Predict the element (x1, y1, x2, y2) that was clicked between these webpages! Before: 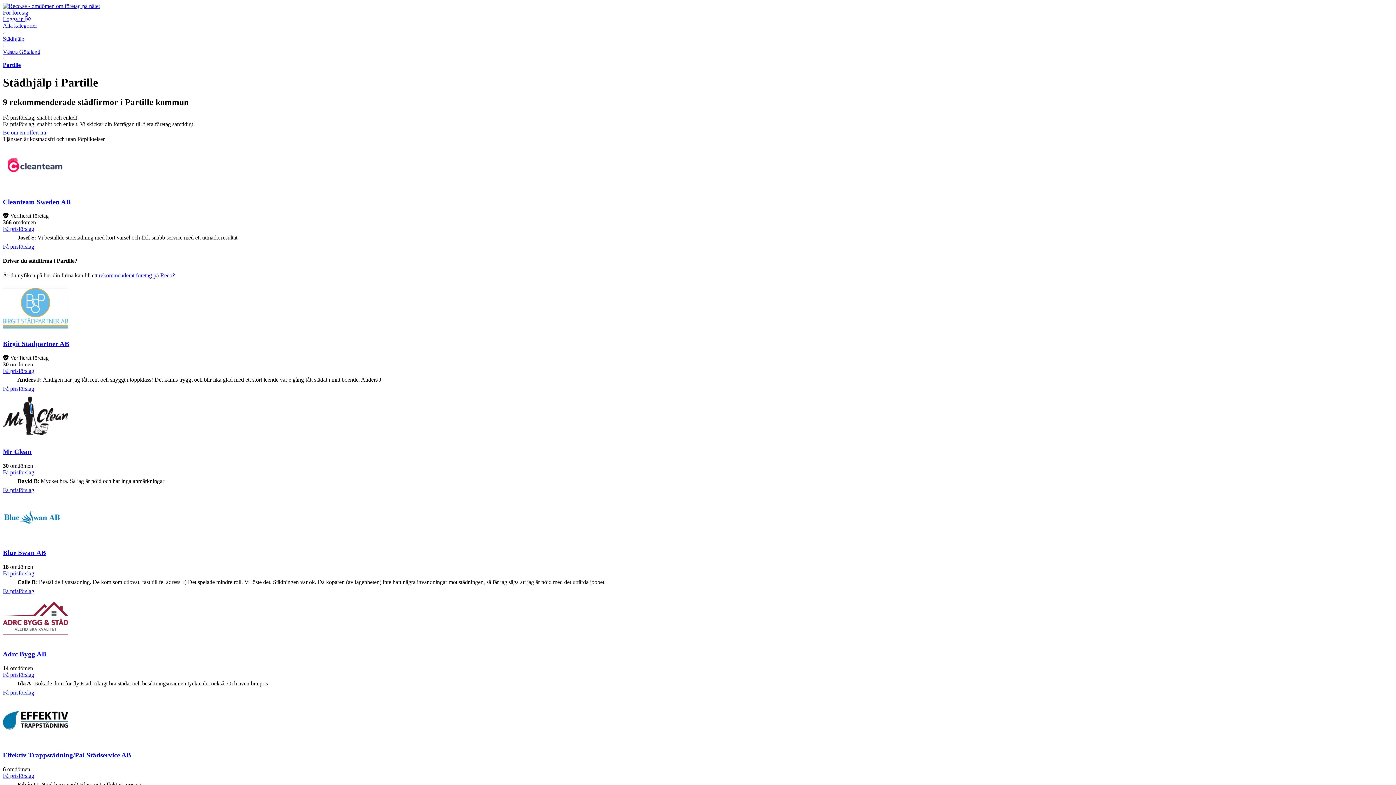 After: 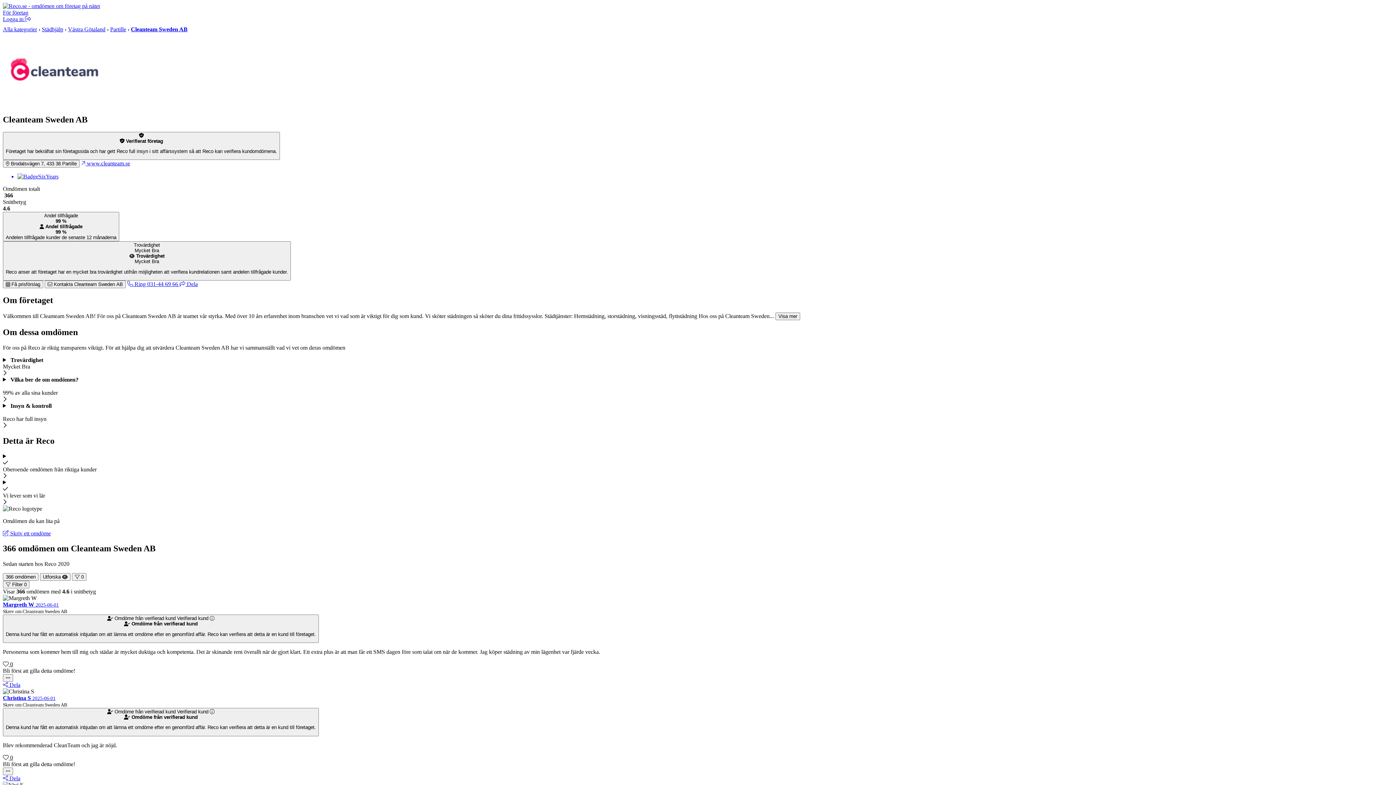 Action: bbox: (2, 184, 68, 190)